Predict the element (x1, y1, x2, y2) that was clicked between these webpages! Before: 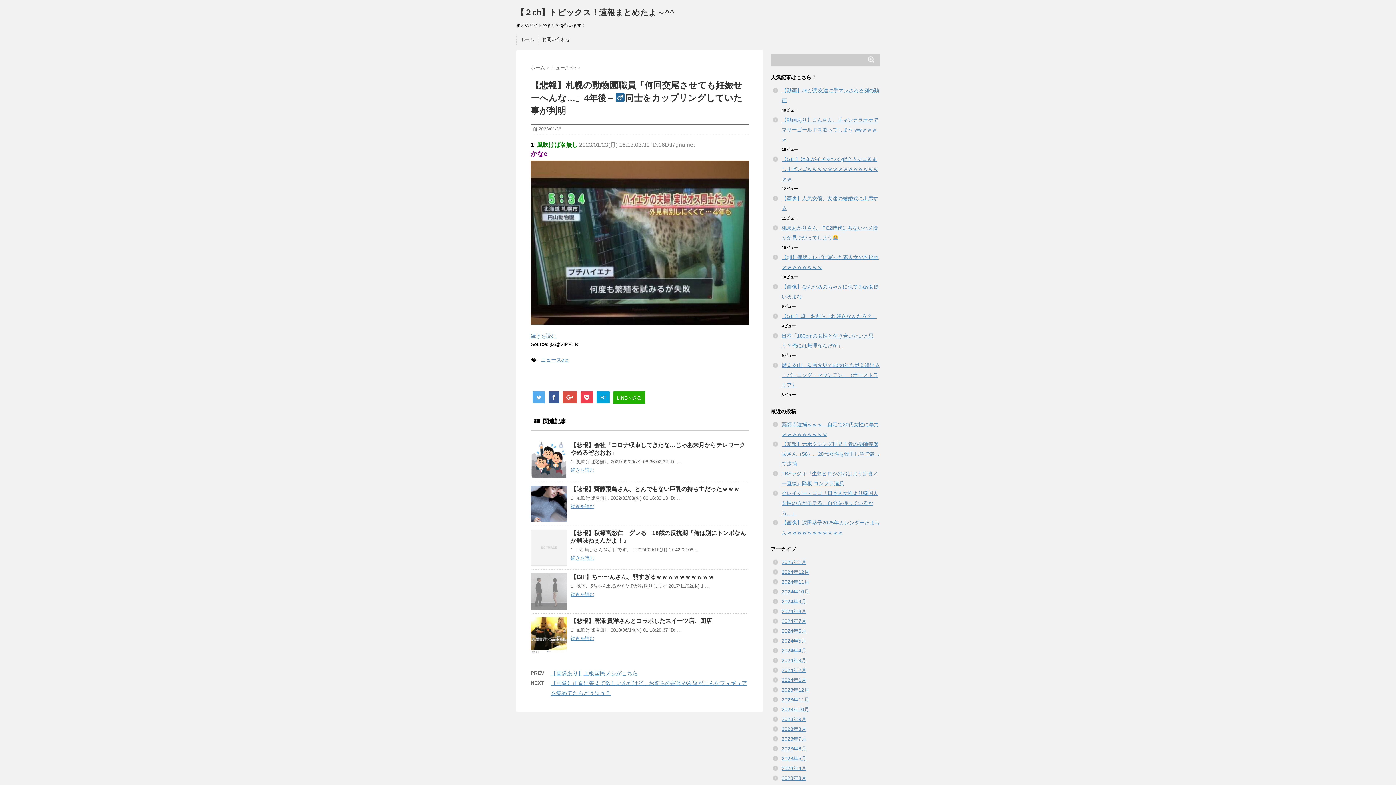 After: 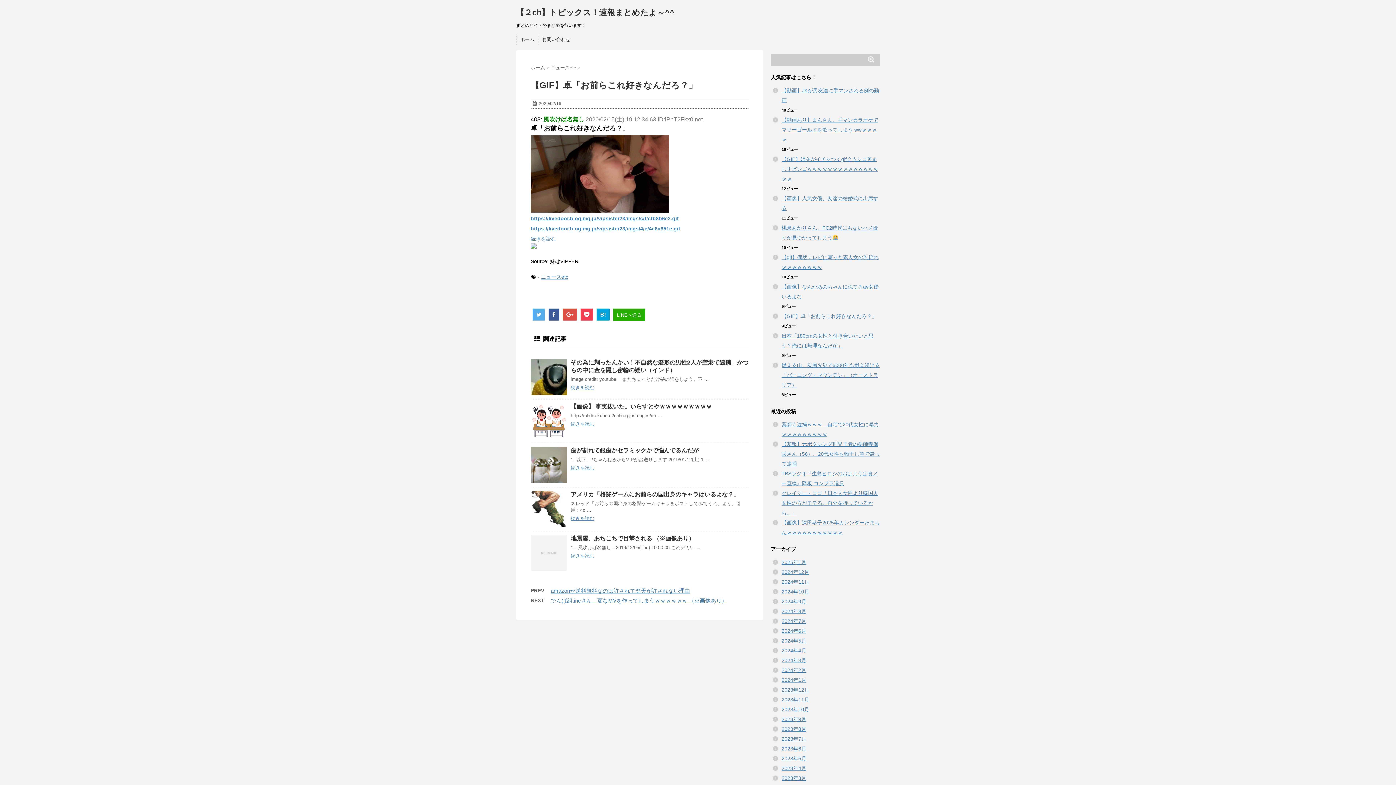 Action: bbox: (781, 313, 877, 319) label: 【GIF】卓「お前らこれ好きなんだろ？」